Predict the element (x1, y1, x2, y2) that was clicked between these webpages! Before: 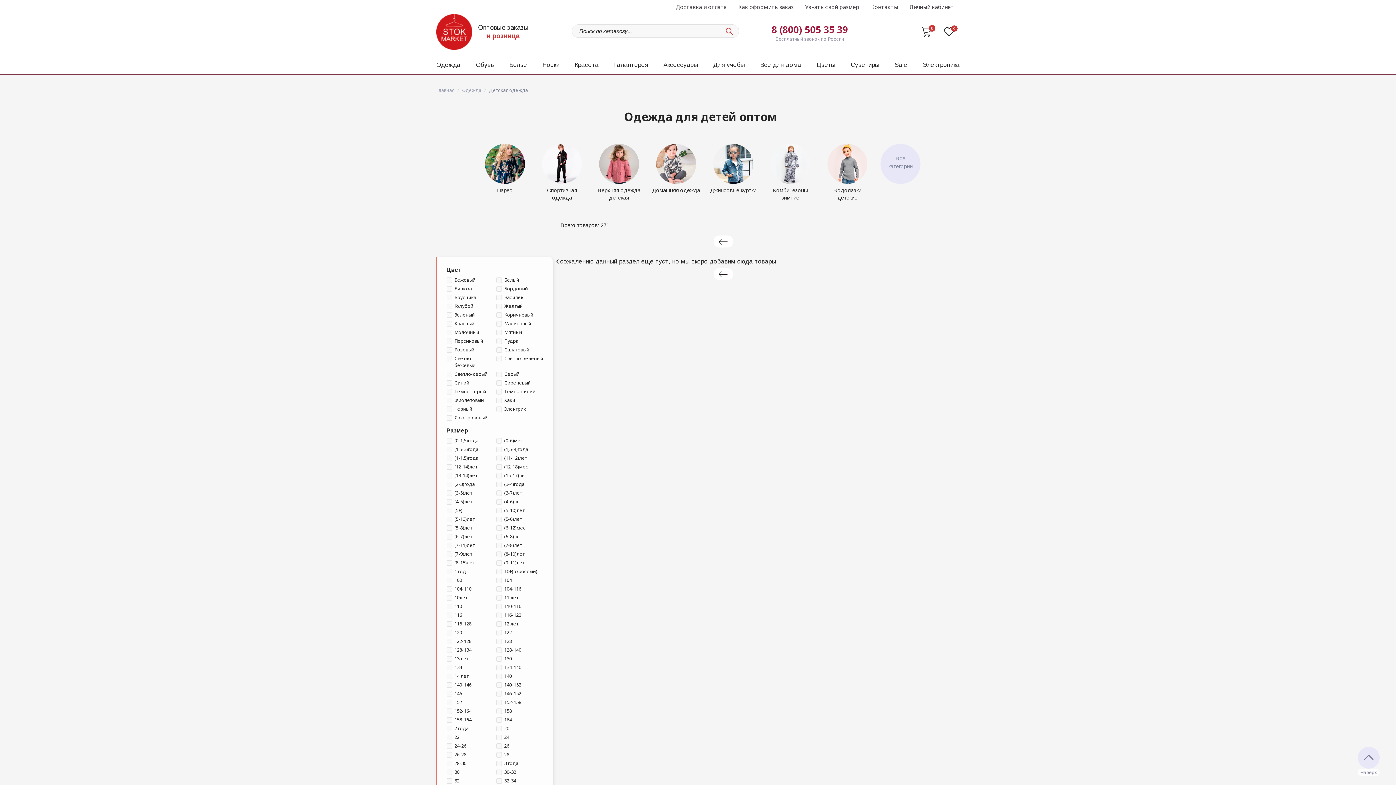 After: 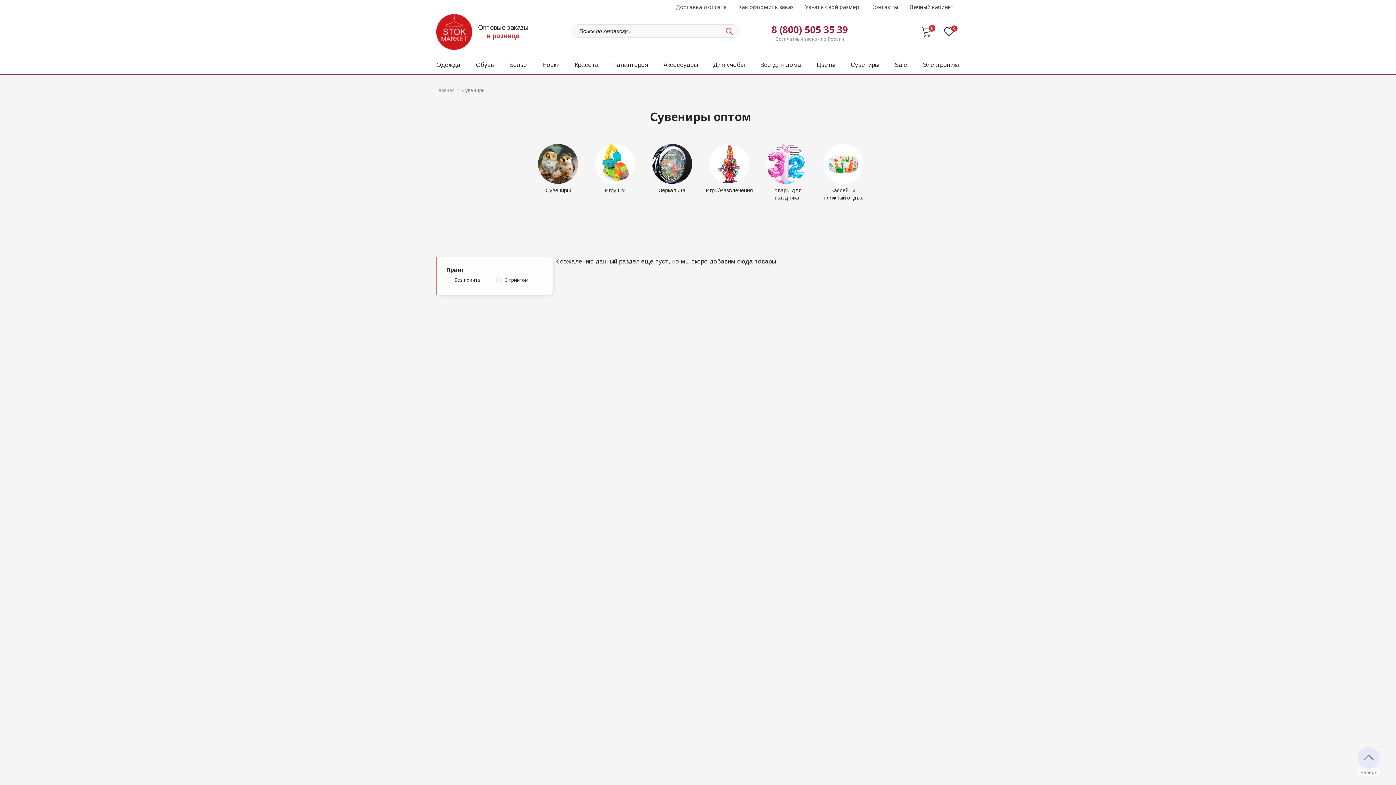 Action: bbox: (850, 57, 879, 72) label: Сувениры